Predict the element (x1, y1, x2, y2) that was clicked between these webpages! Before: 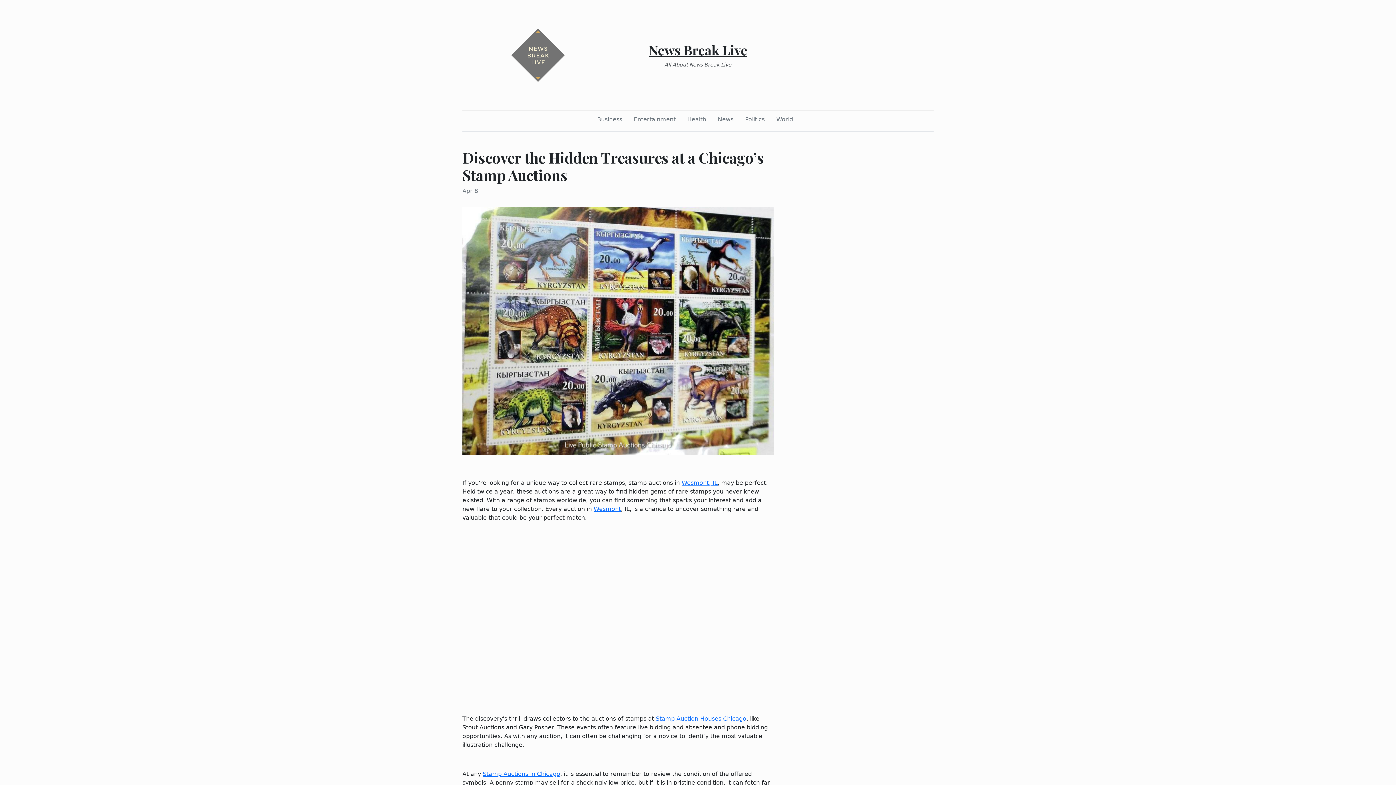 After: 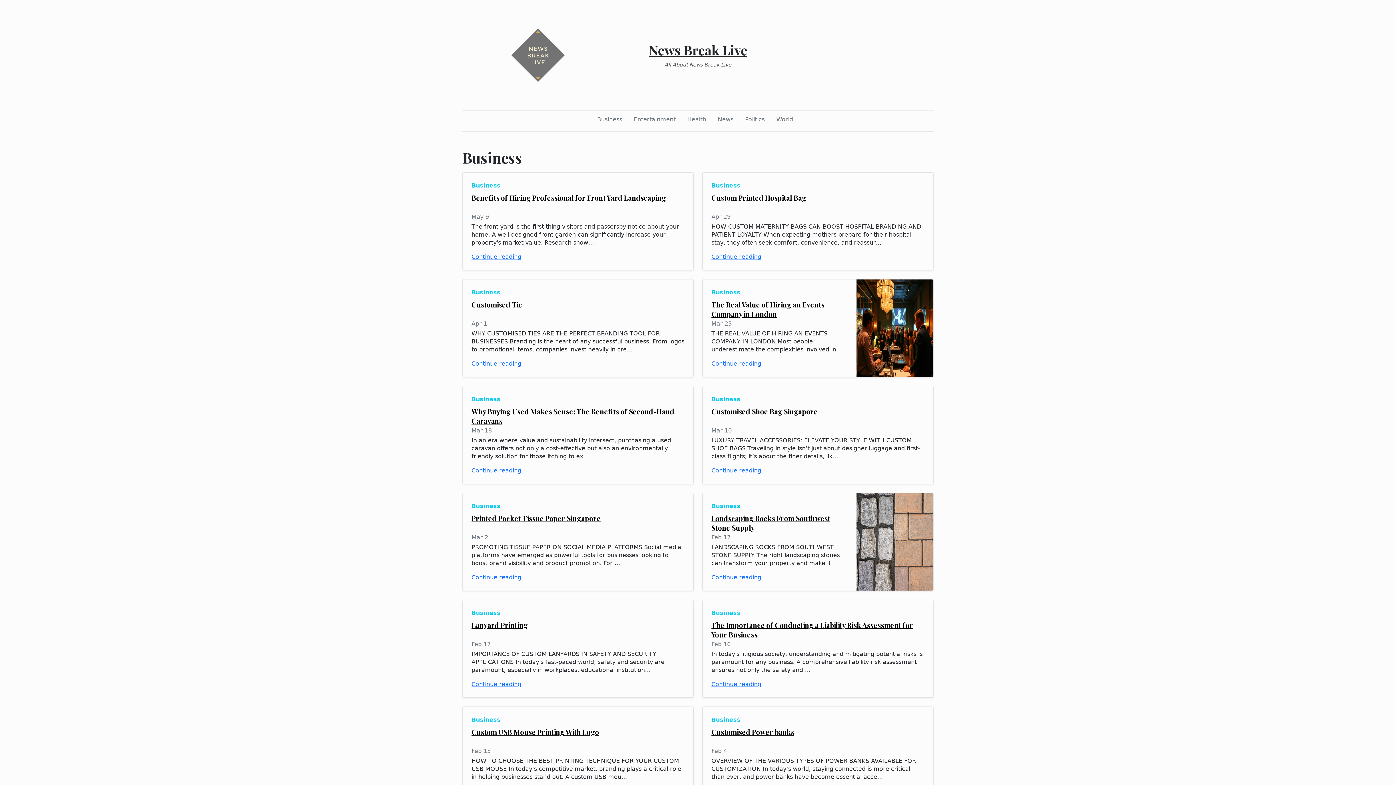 Action: label: Business bbox: (594, 112, 625, 126)